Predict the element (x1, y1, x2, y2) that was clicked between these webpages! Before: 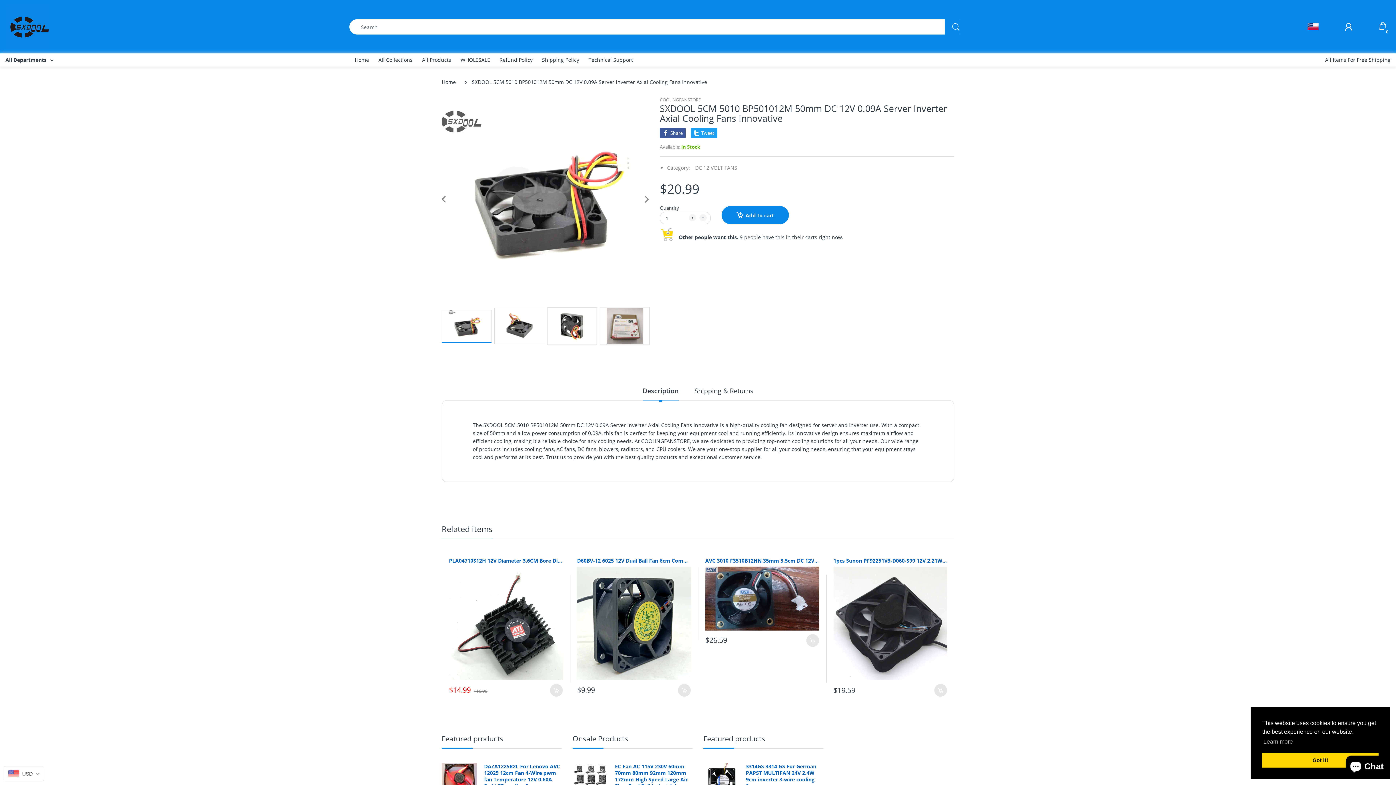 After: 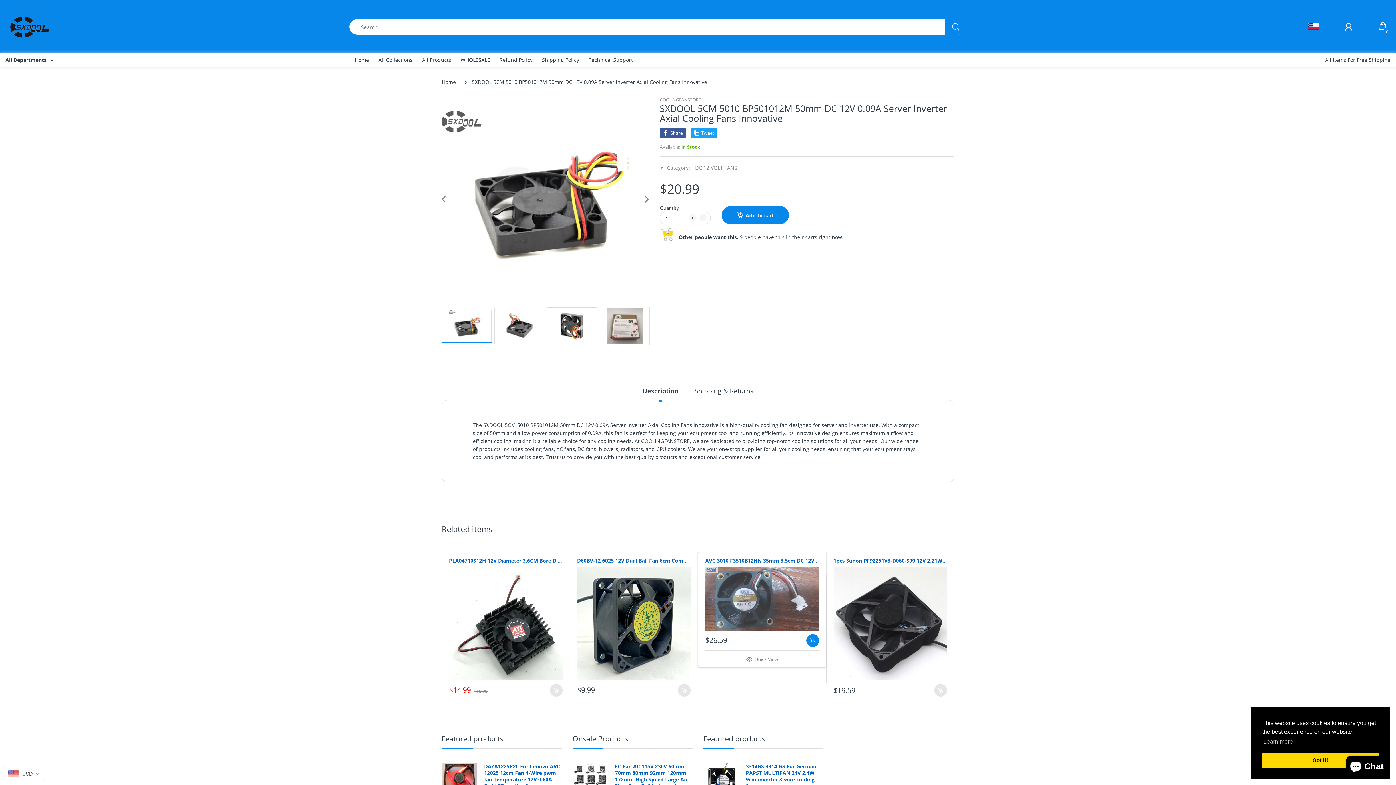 Action: bbox: (806, 634, 819, 647)